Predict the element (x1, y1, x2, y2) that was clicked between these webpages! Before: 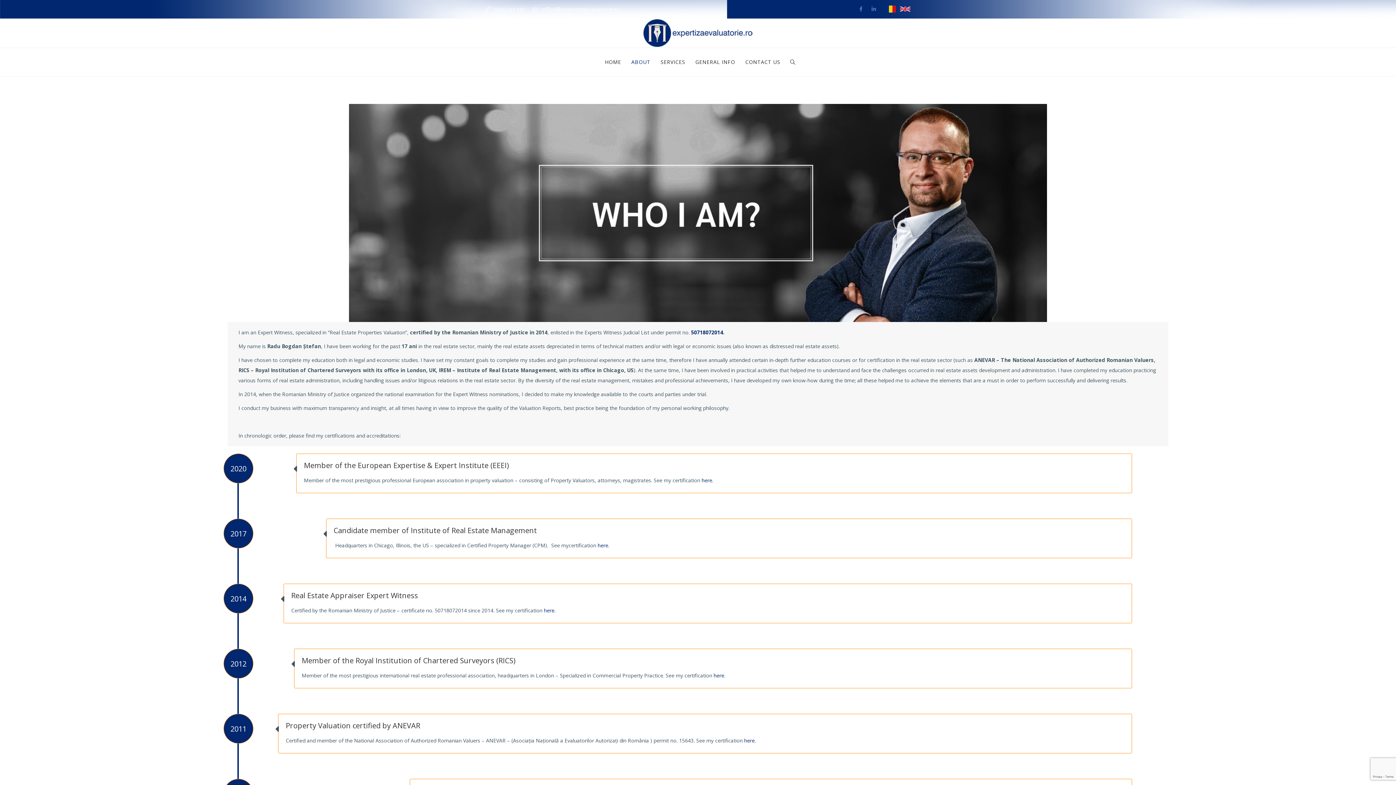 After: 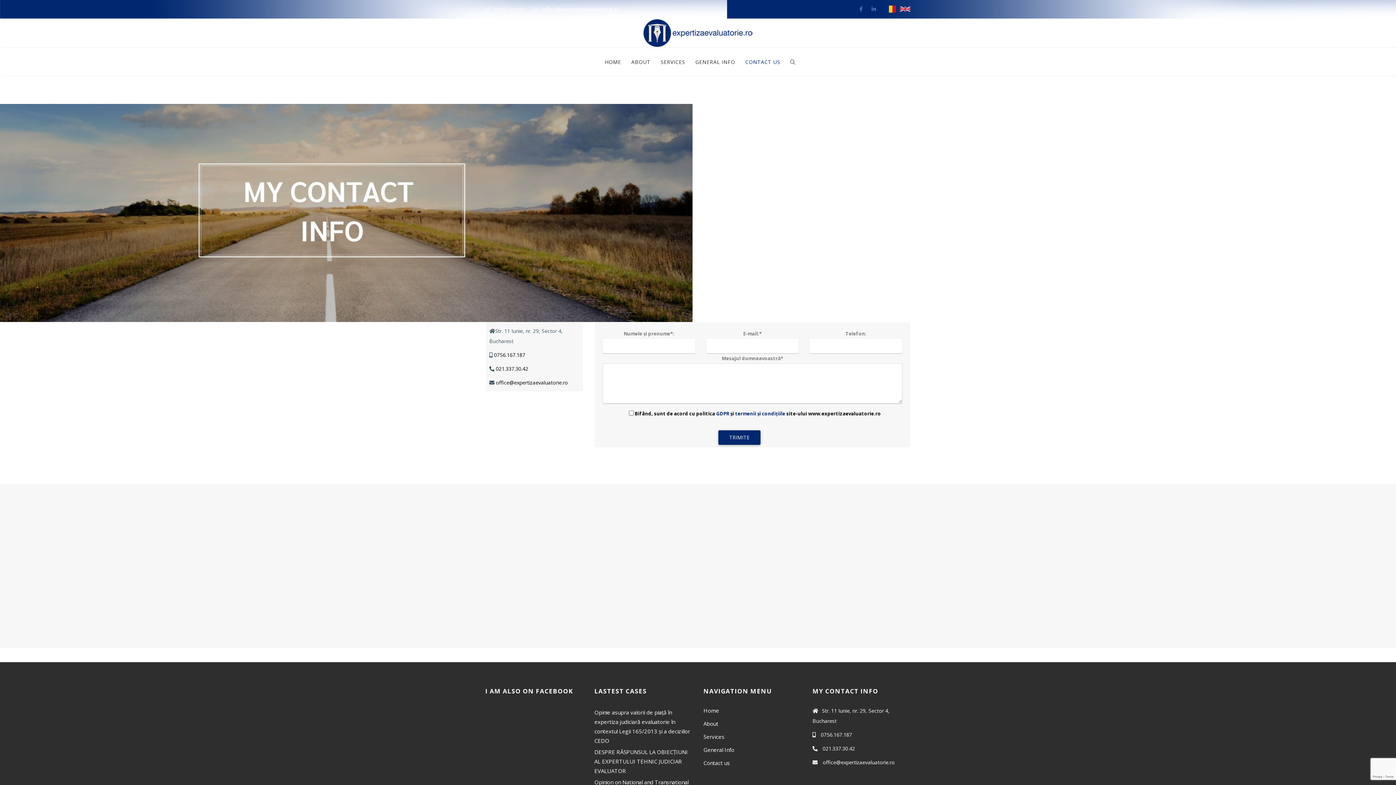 Action: label: CONTACT US bbox: (741, 47, 784, 76)